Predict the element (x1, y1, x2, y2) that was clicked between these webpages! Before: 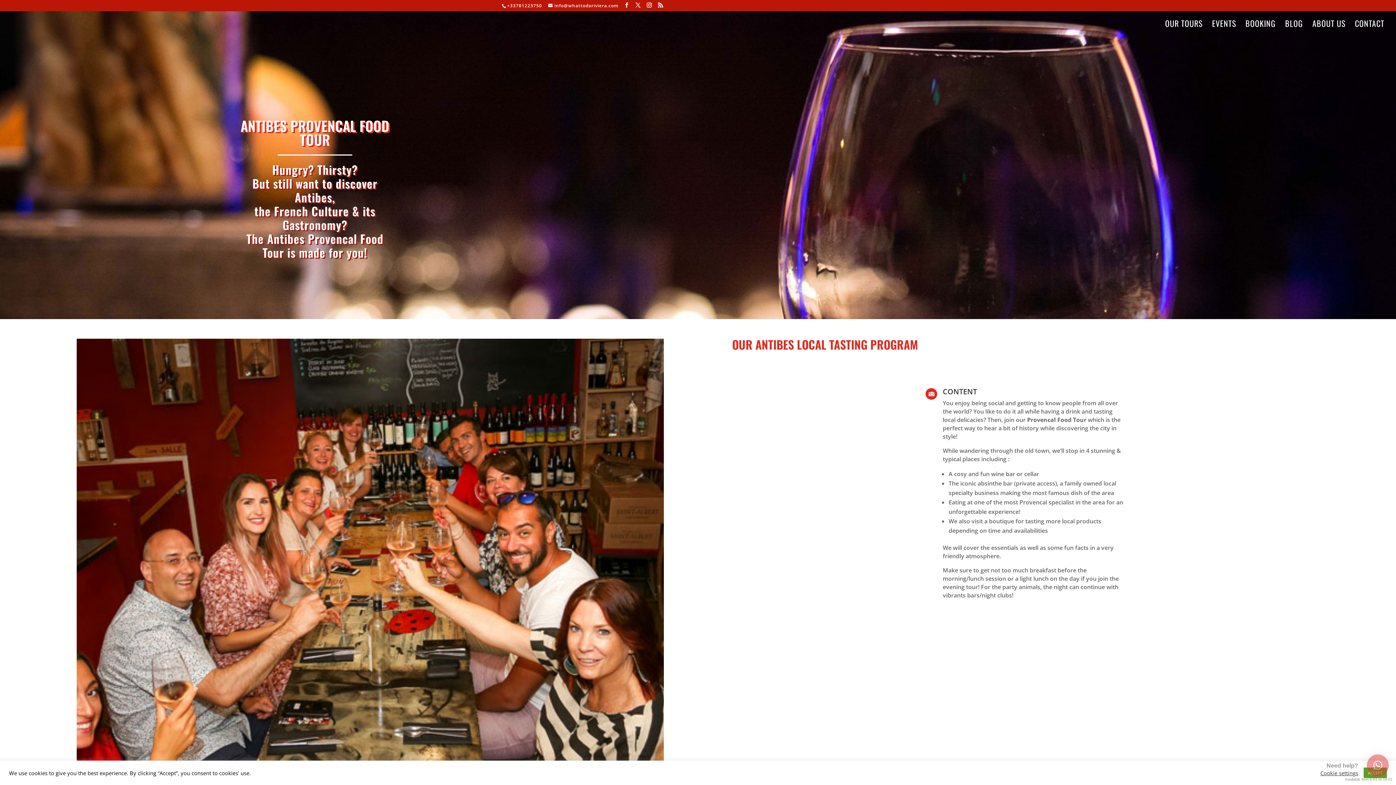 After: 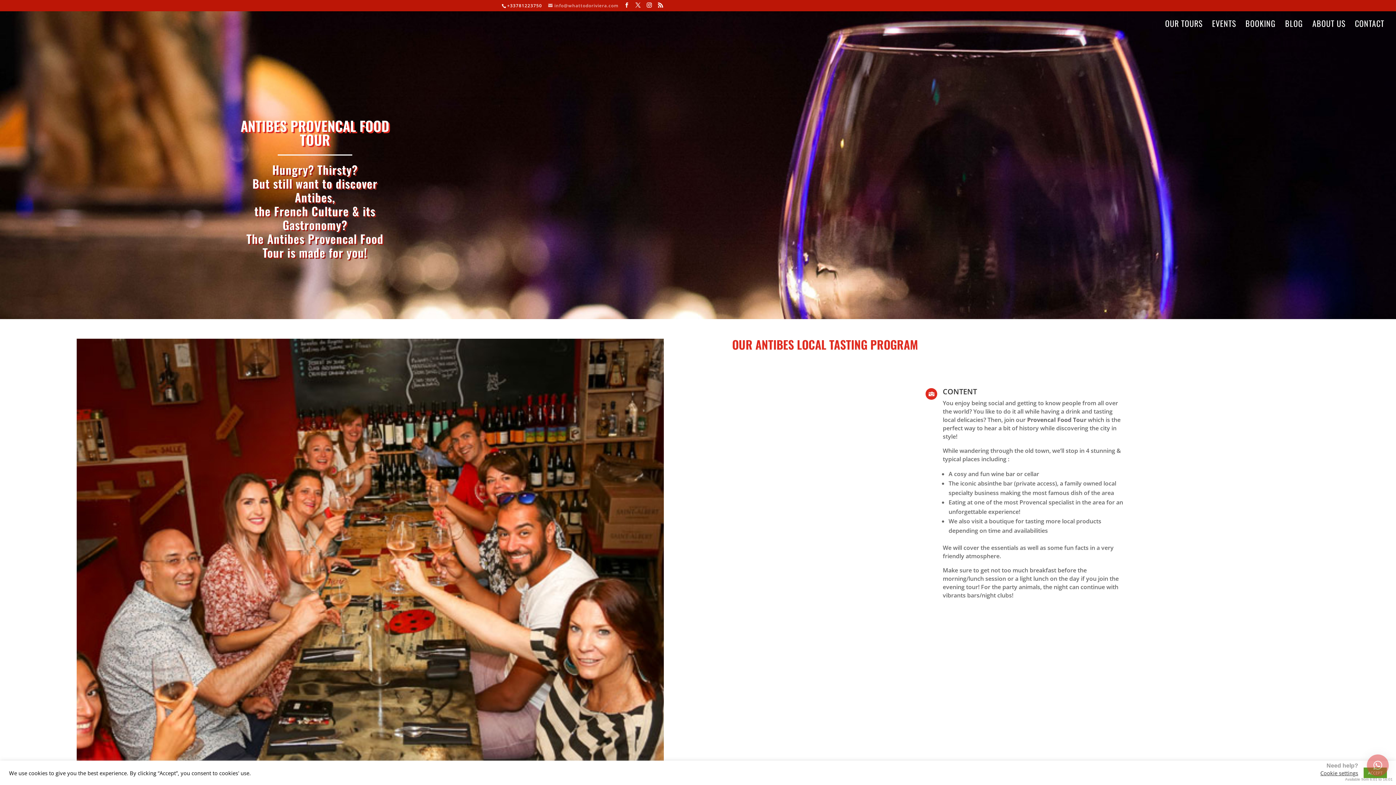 Action: label: info@whattodoriviera.com bbox: (548, 2, 618, 8)